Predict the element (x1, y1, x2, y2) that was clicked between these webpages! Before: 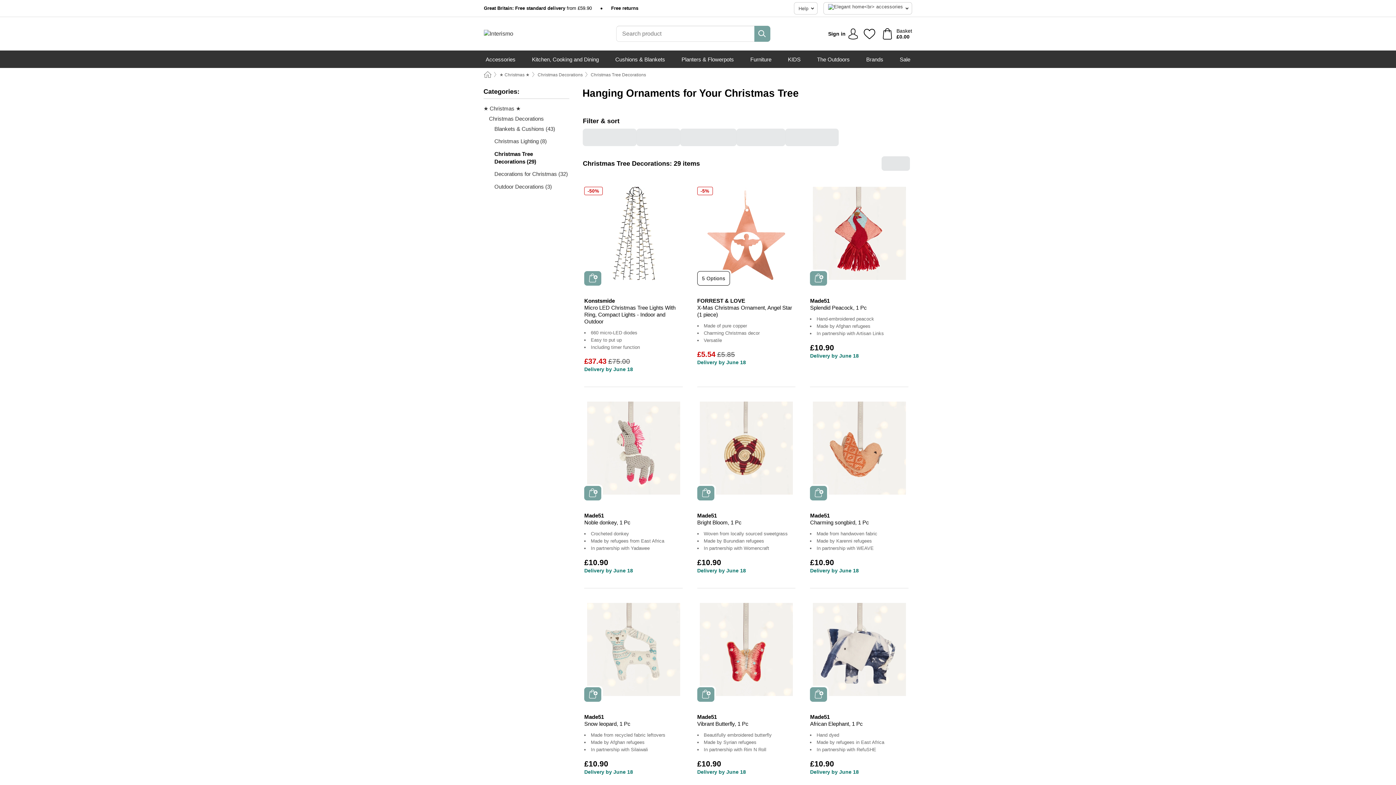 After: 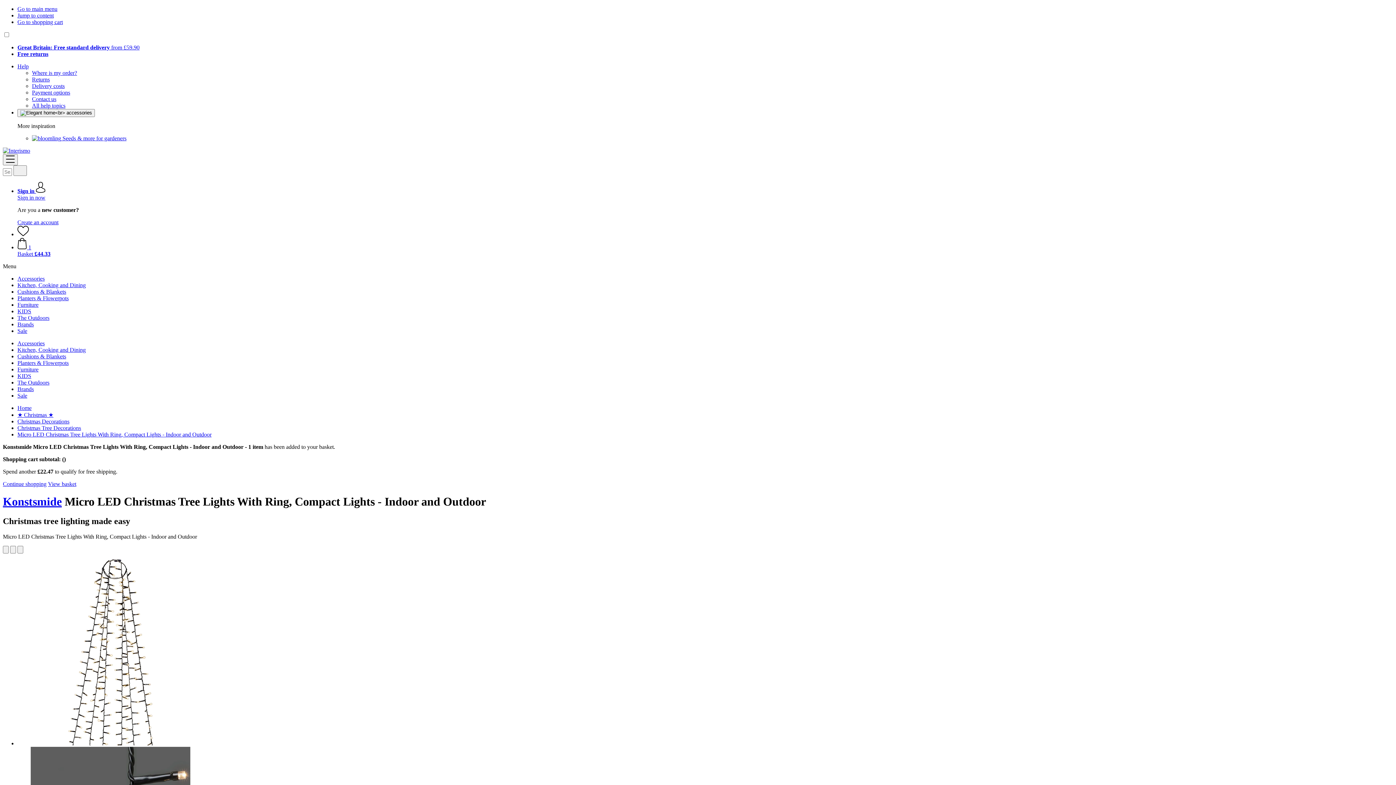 Action: label: Add bbox: (584, 271, 601, 285)